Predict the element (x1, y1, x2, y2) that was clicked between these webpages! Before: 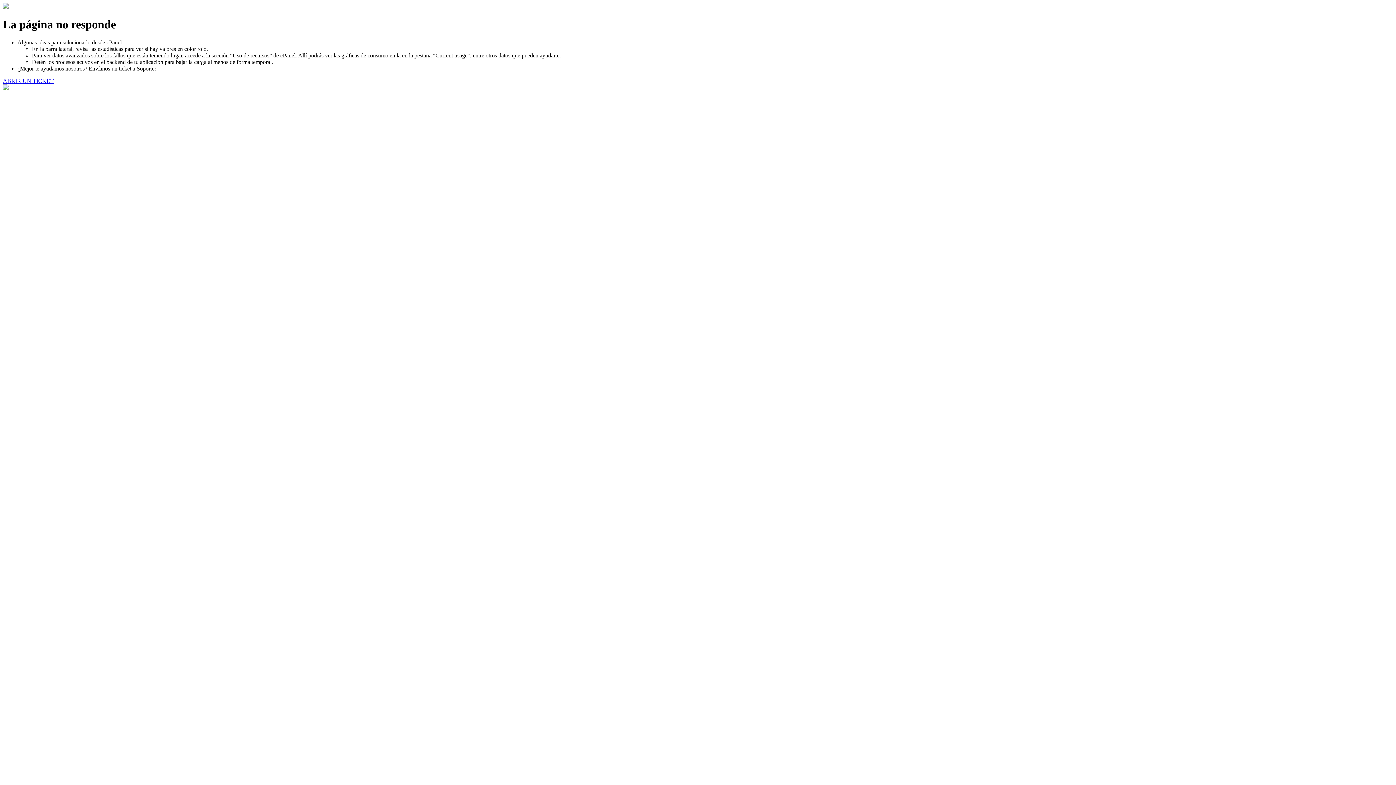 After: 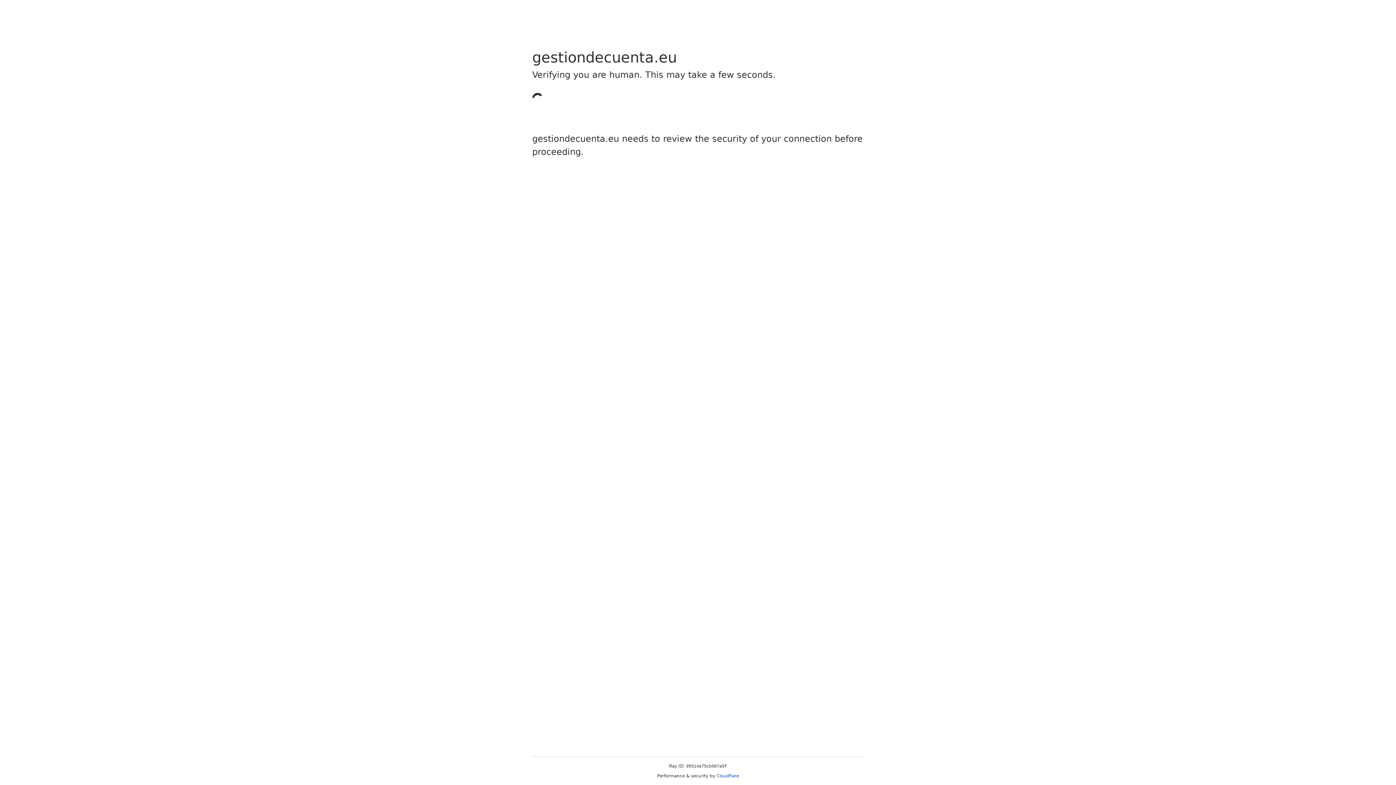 Action: bbox: (2, 77, 53, 83) label: ABRIR UN TICKET